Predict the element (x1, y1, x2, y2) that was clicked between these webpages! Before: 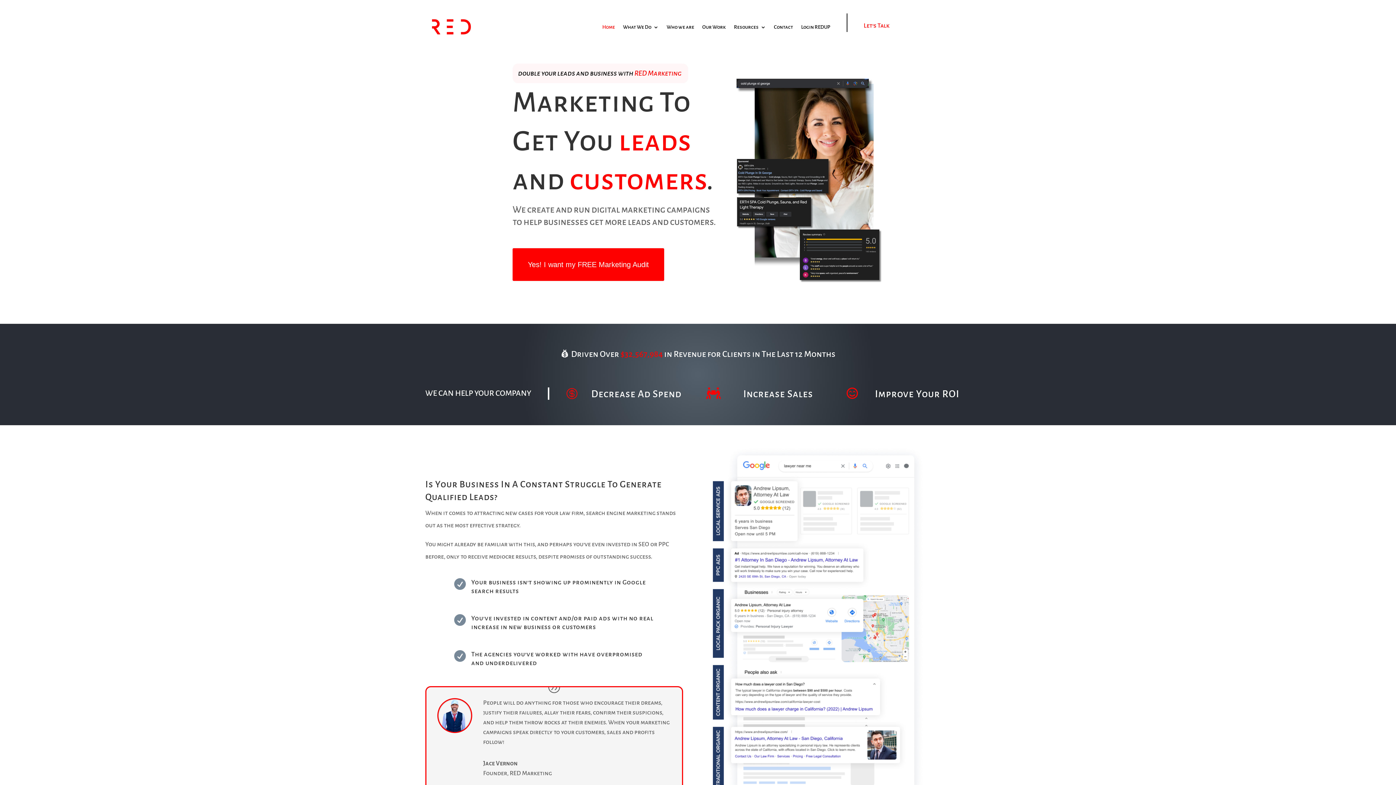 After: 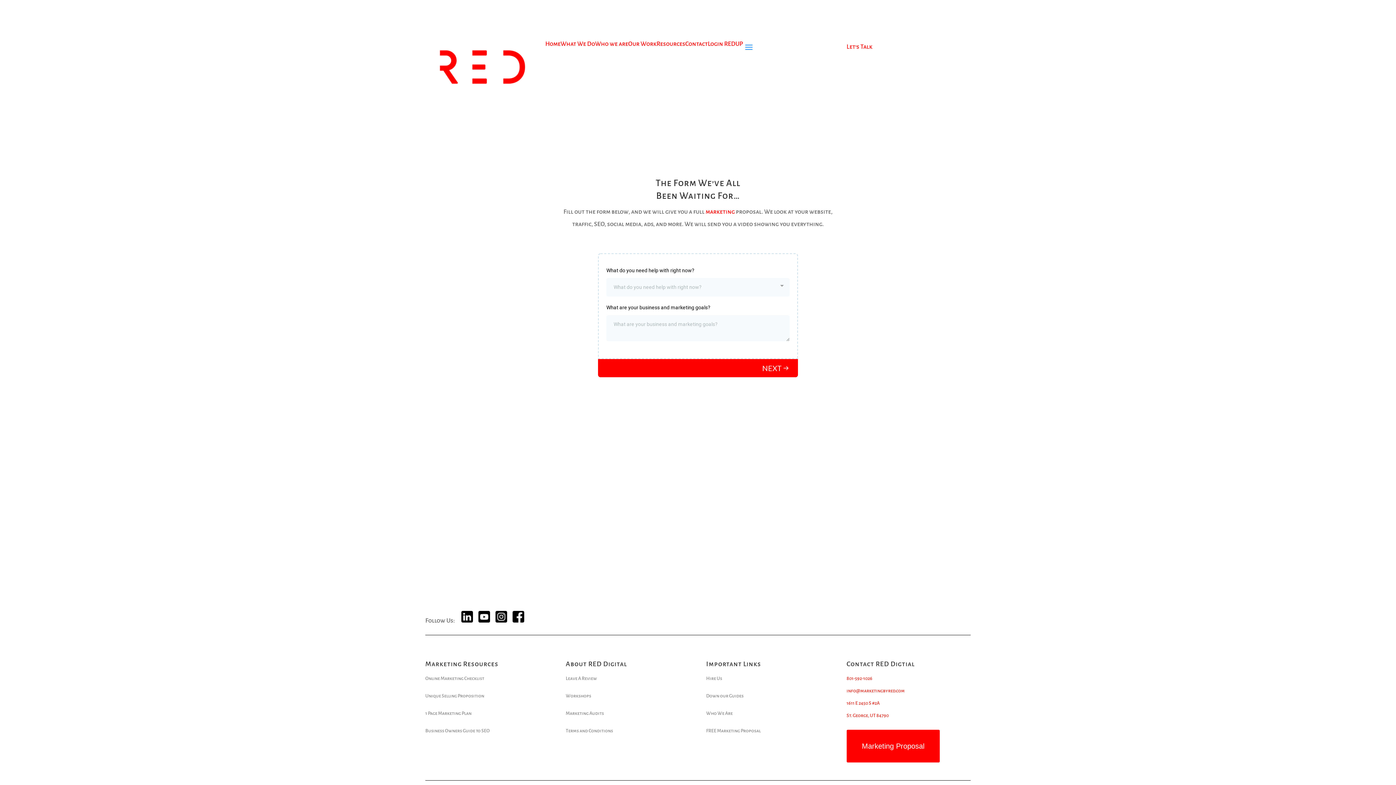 Action: label: Yes! I want my FREE Marketing Audit bbox: (512, 248, 664, 281)